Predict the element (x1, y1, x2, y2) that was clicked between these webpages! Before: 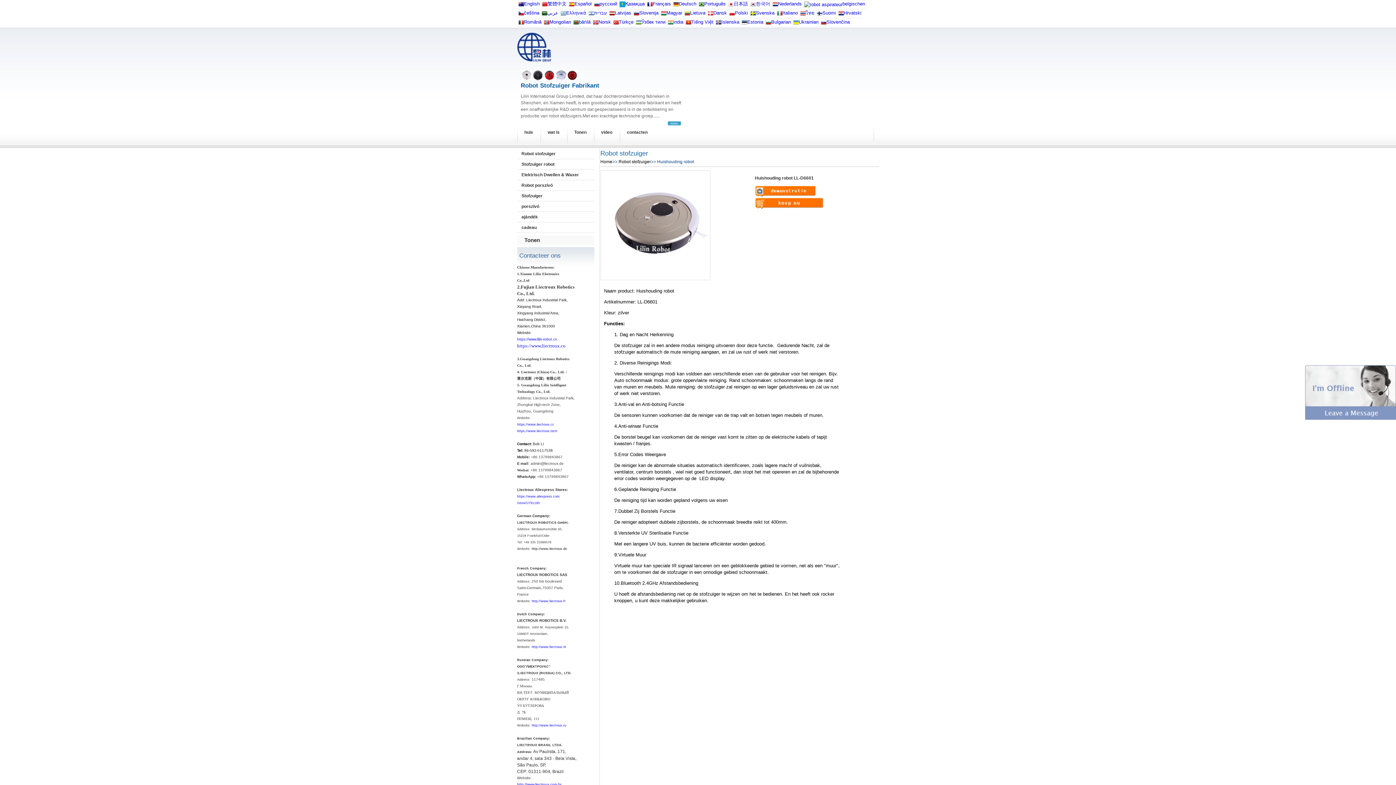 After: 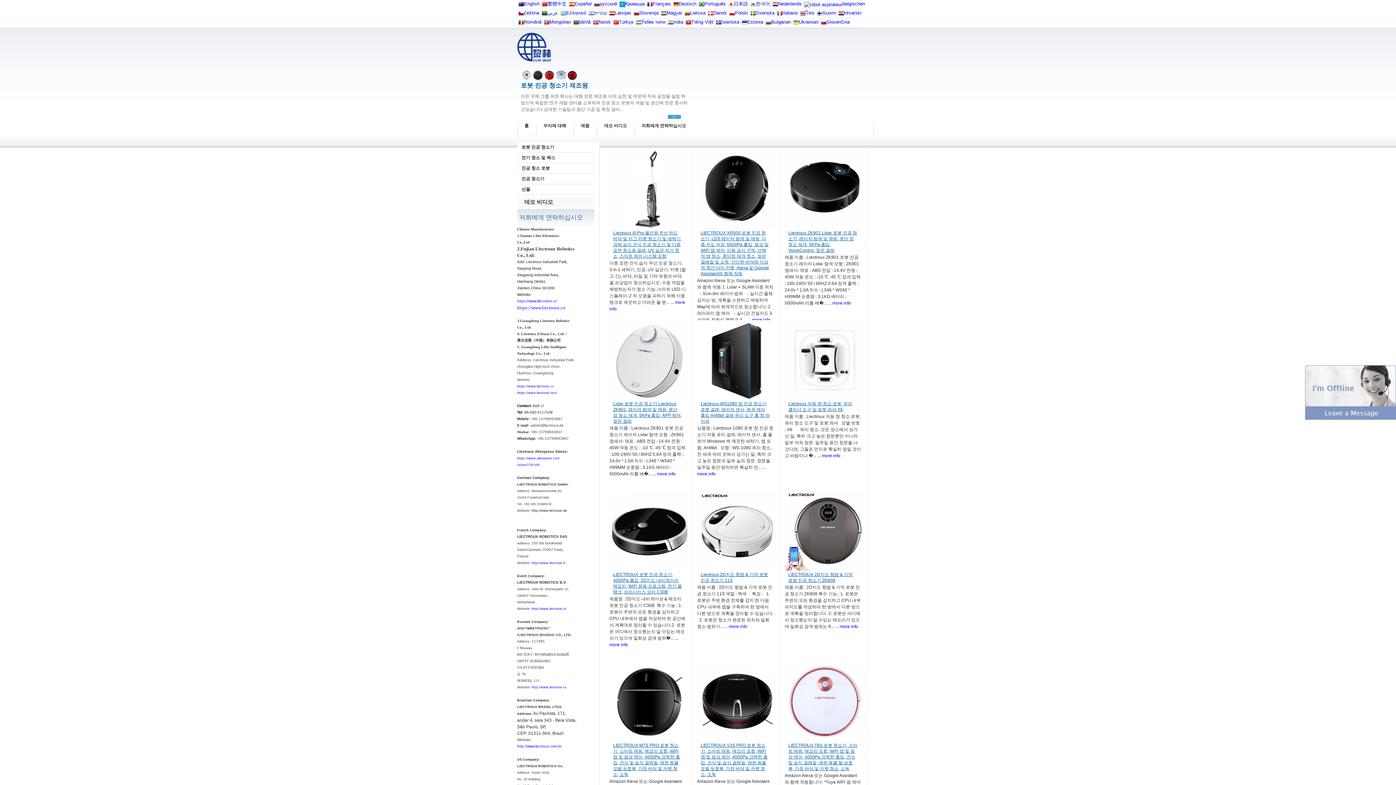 Action: bbox: (750, 2, 756, 8)